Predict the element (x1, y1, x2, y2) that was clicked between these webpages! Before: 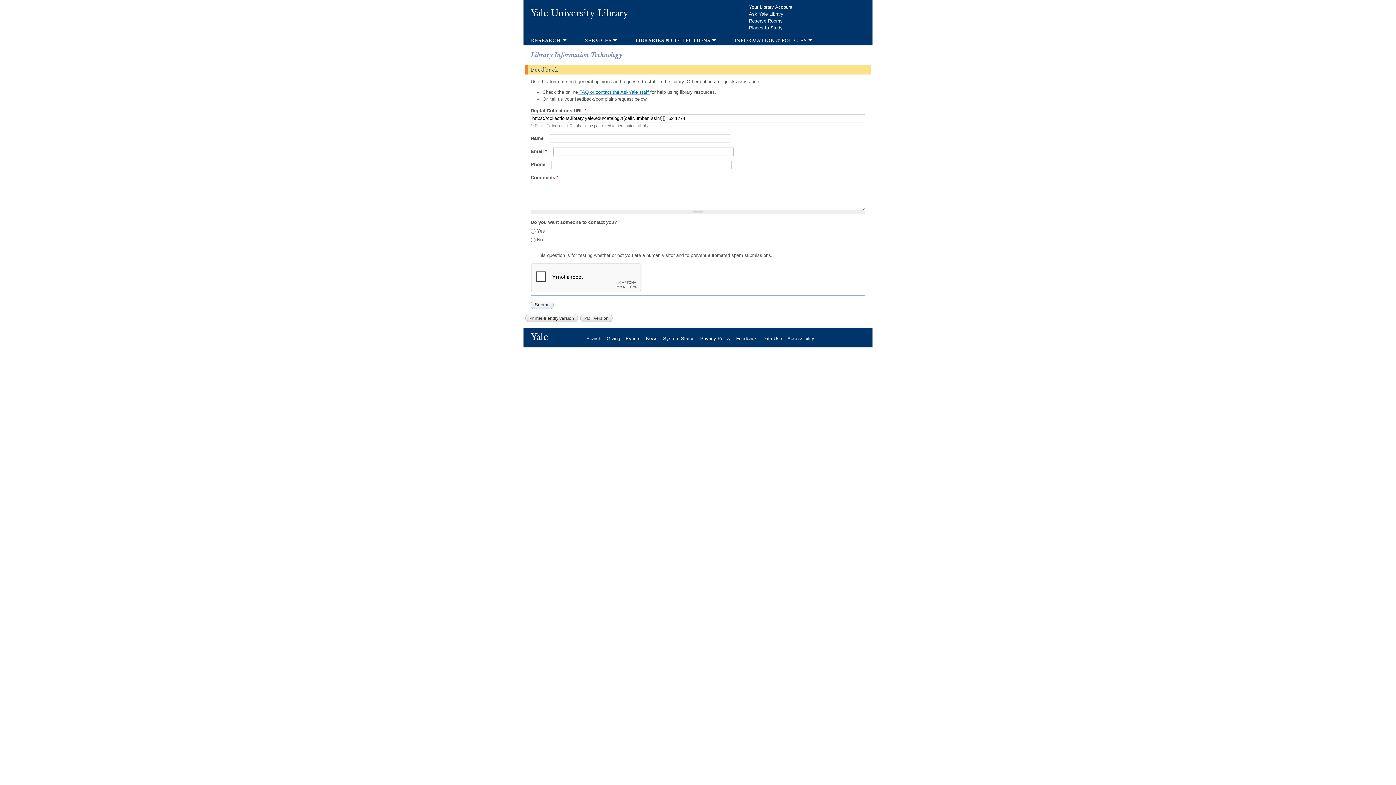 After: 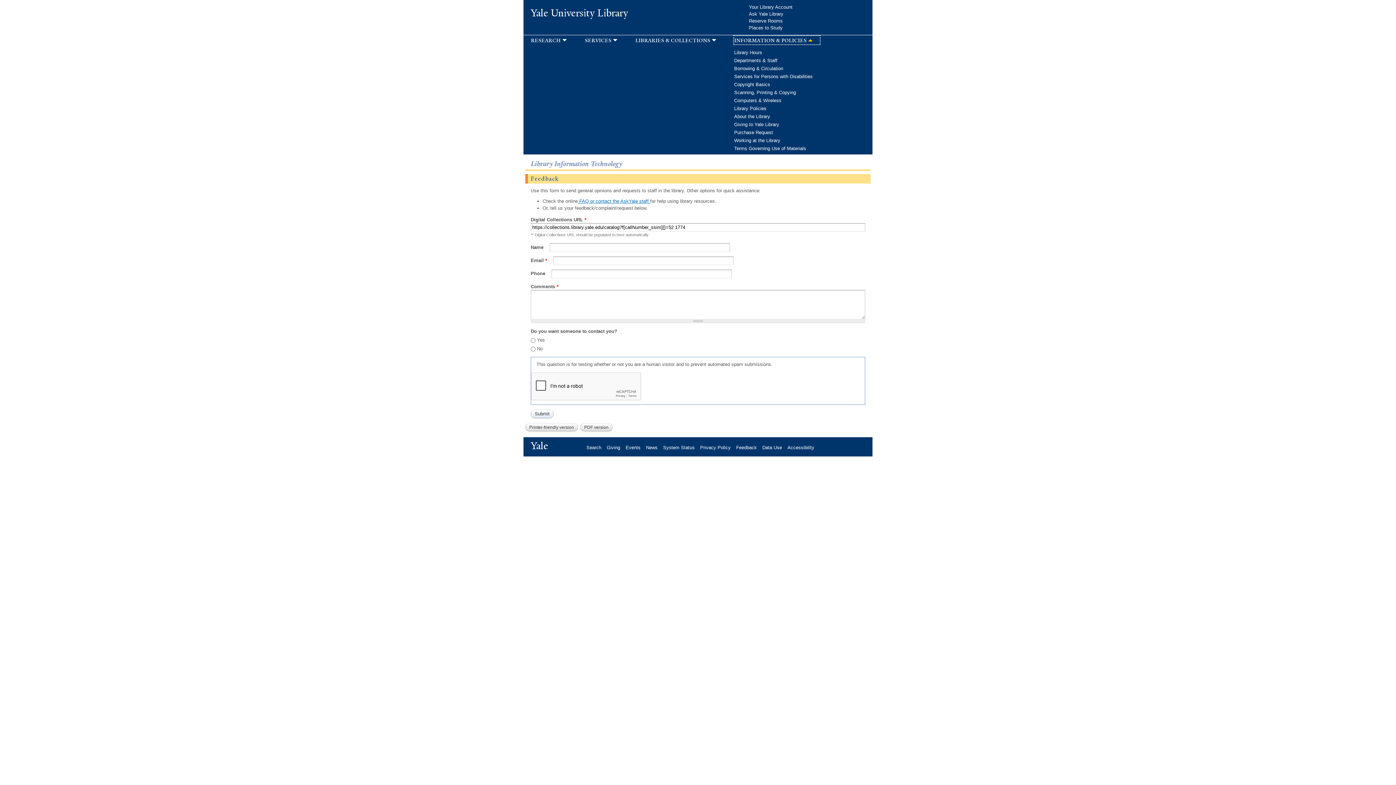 Action: bbox: (734, 36, 819, 44) label: information & policies